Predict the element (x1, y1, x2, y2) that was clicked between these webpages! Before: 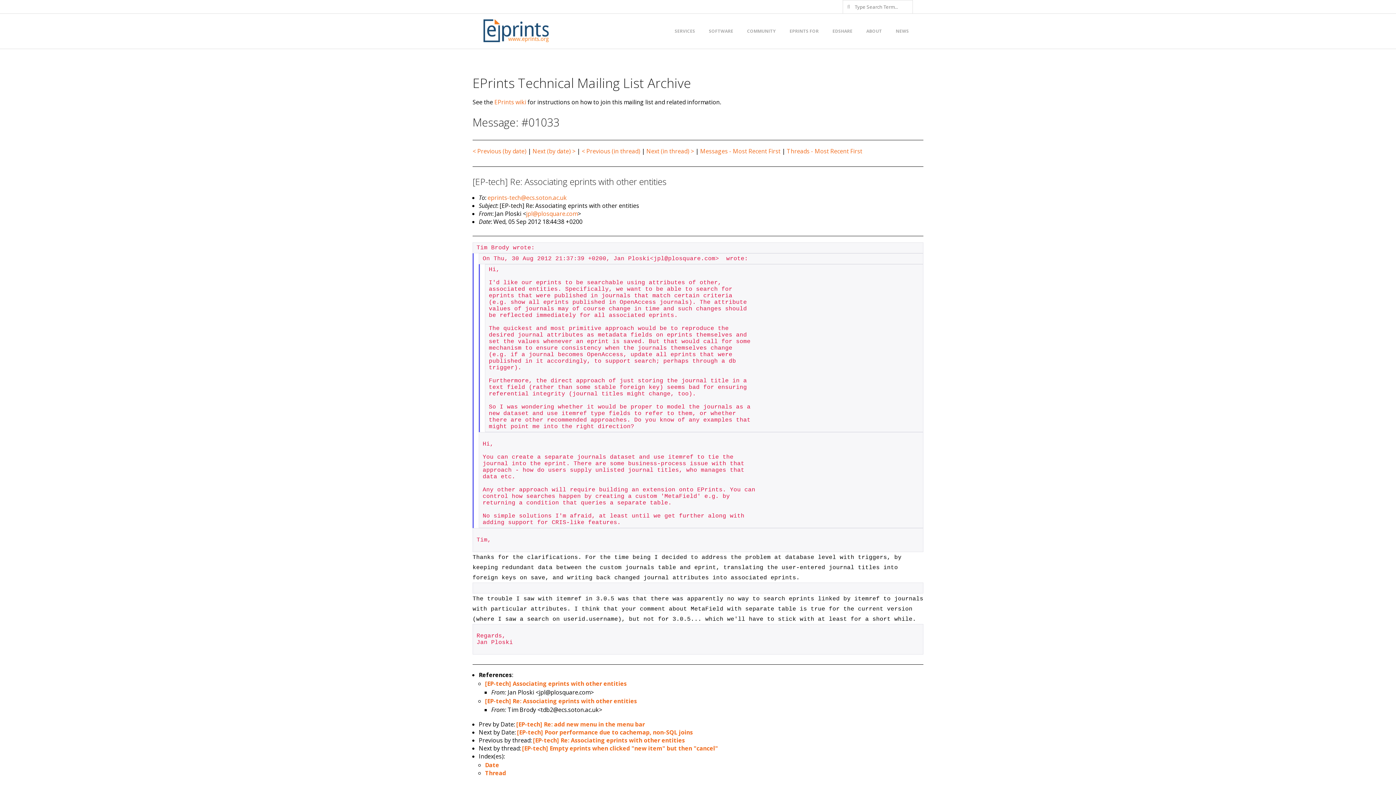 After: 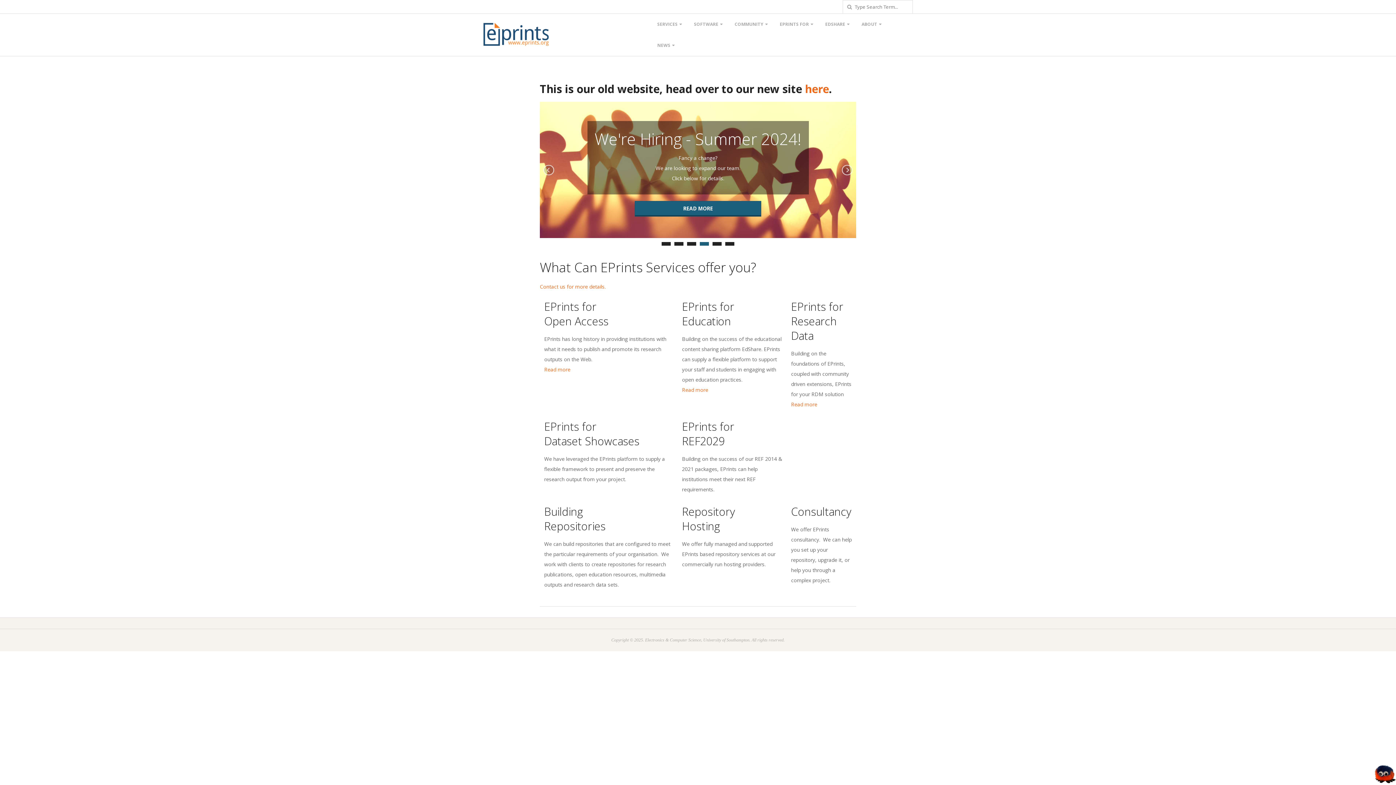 Action: bbox: (483, 19, 554, 44) label: 	